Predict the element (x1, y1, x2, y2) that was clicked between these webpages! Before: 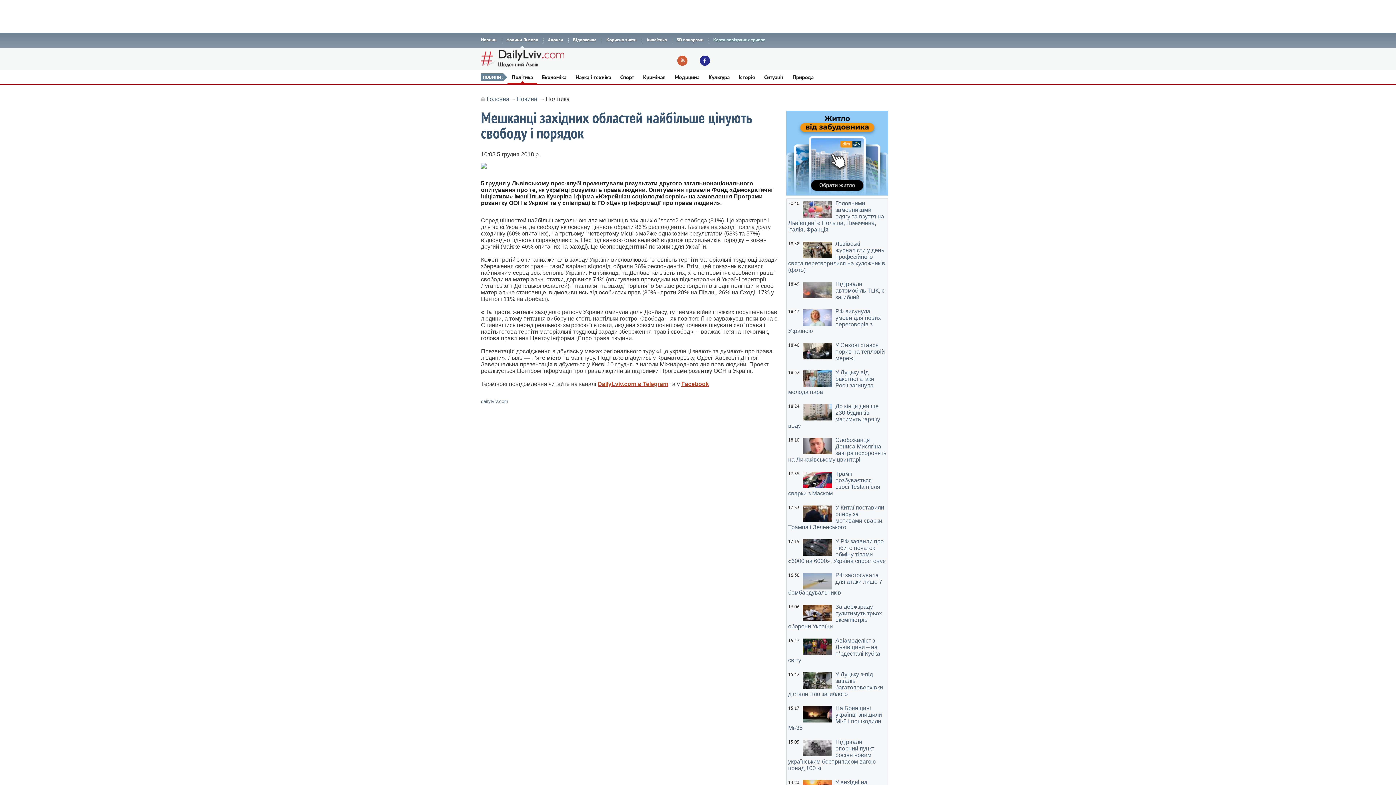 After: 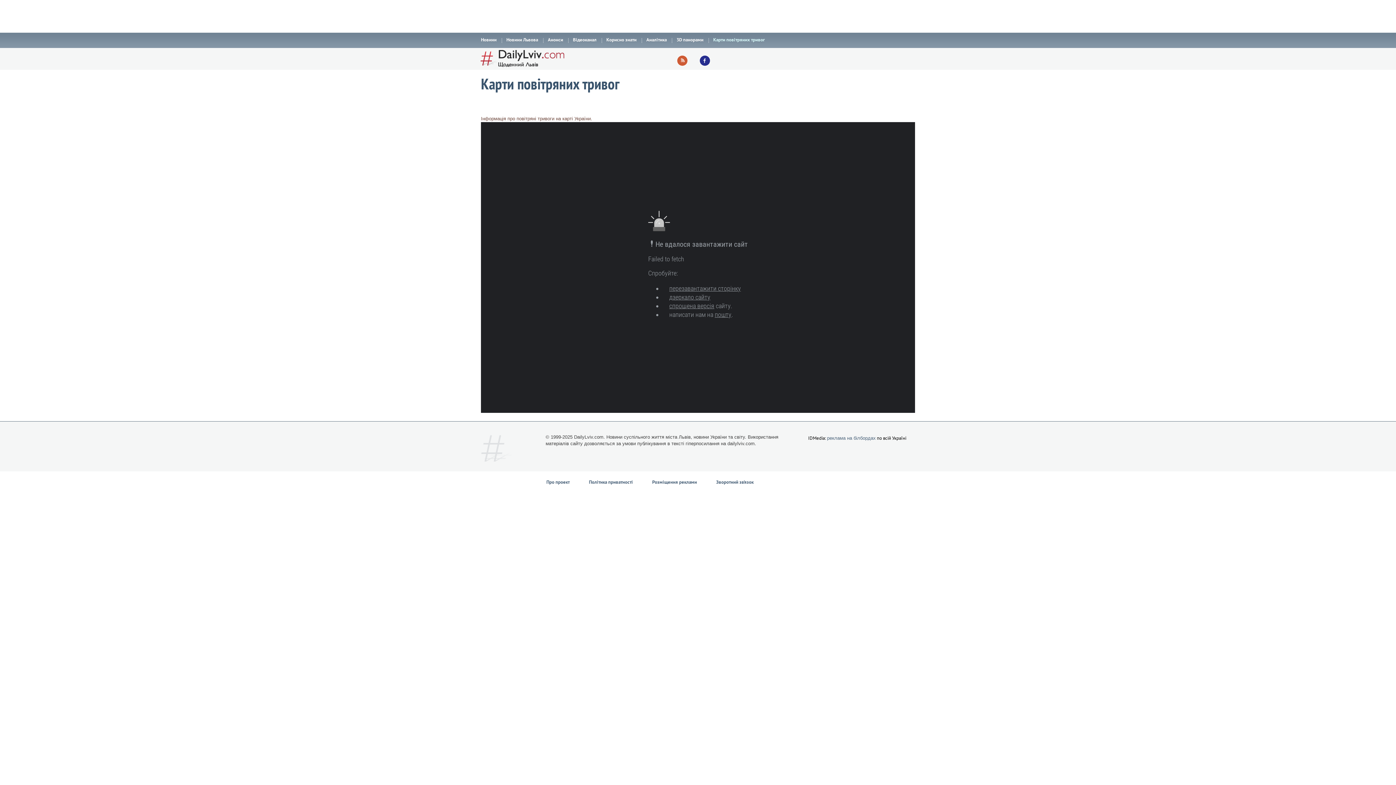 Action: bbox: (713, 32, 765, 48) label: Карти повітряних тривог